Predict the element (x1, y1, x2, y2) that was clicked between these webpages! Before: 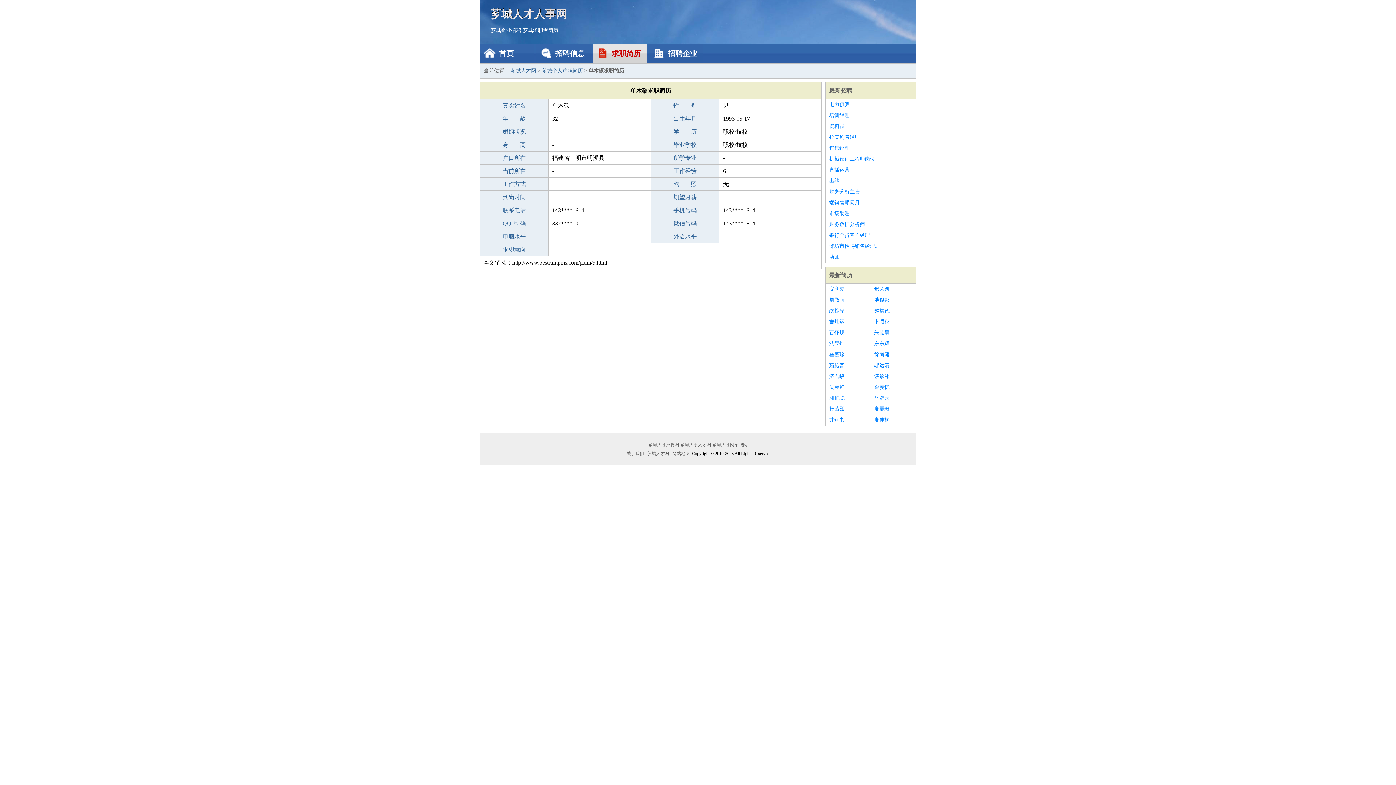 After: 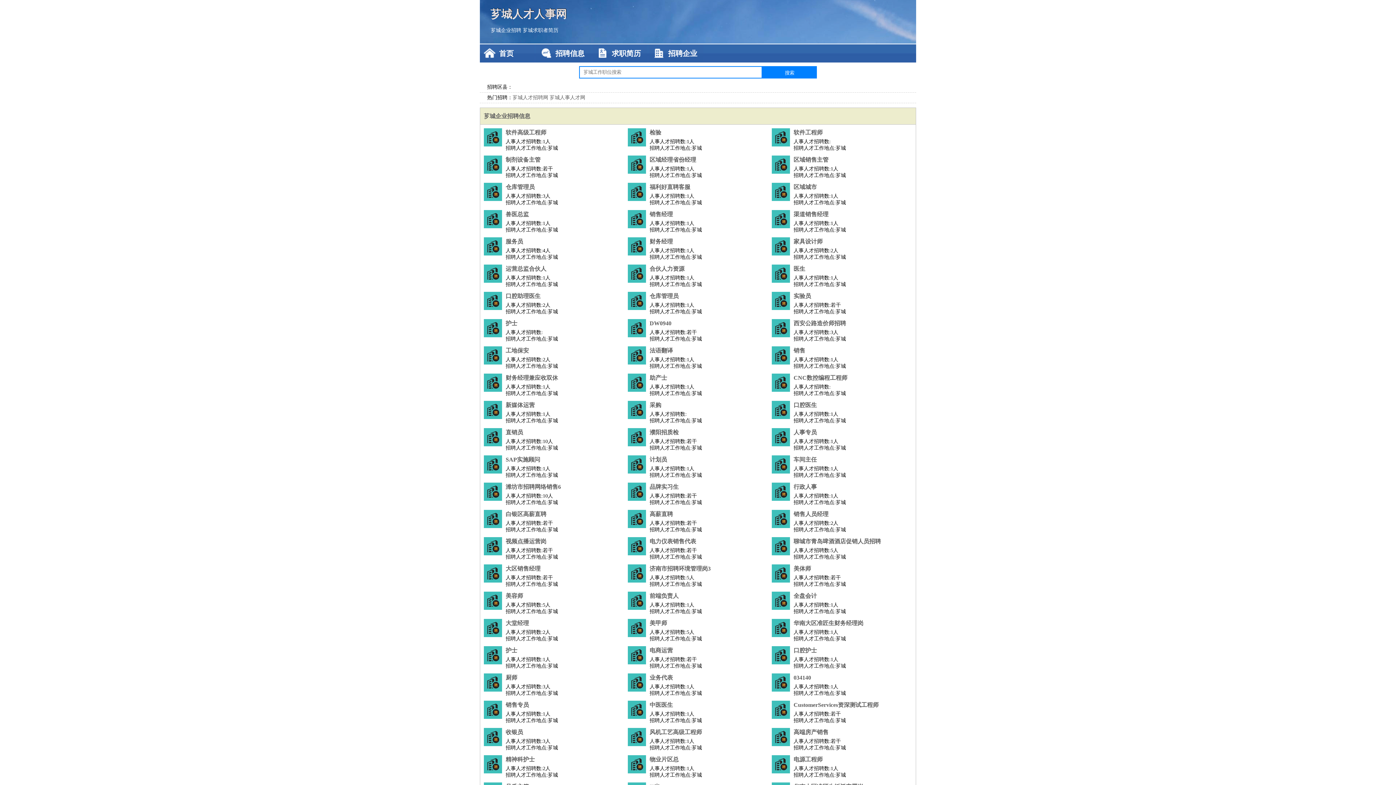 Action: label: 芗城人才人事网 bbox: (490, 0, 905, 27)